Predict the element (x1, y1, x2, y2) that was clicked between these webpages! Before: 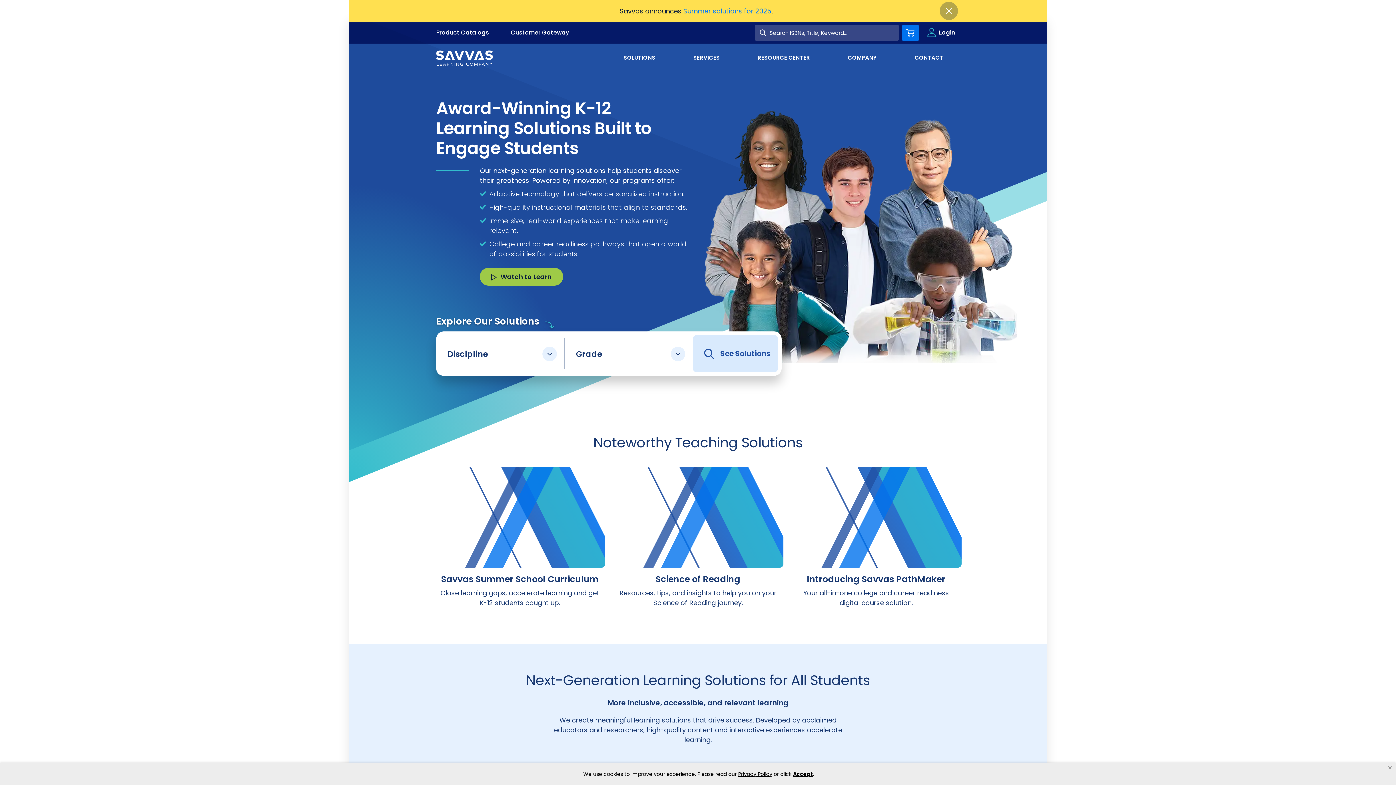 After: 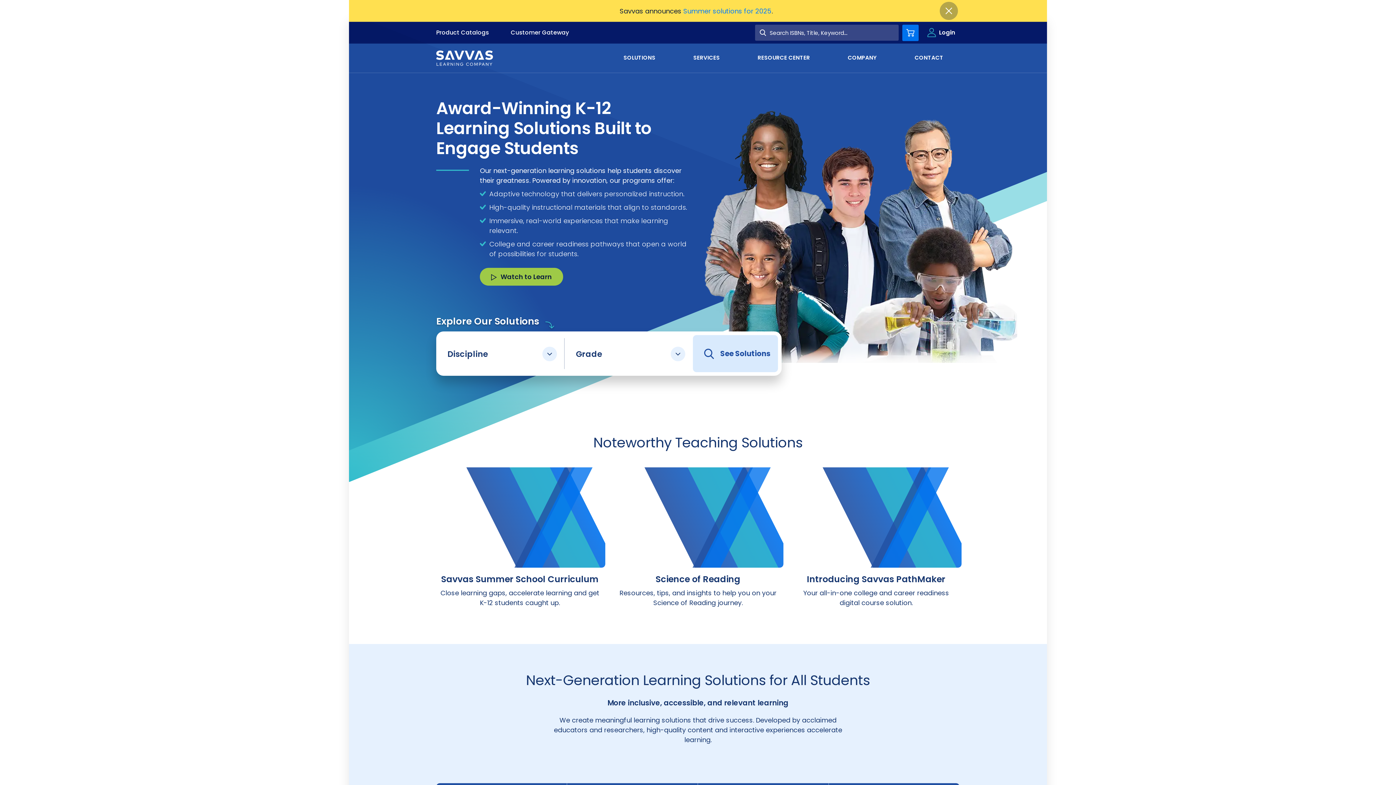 Action: label: Accept privacy policy bbox: (793, 770, 813, 778)